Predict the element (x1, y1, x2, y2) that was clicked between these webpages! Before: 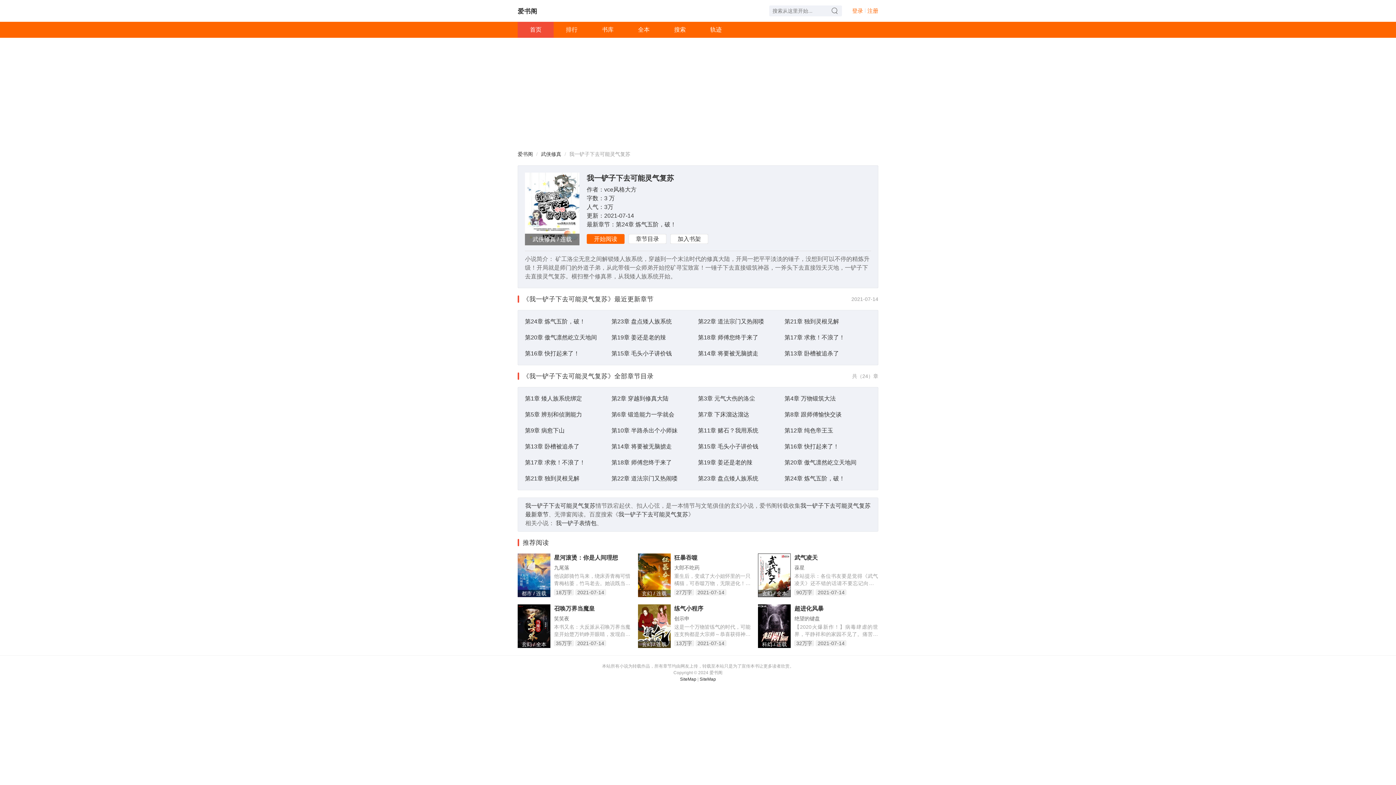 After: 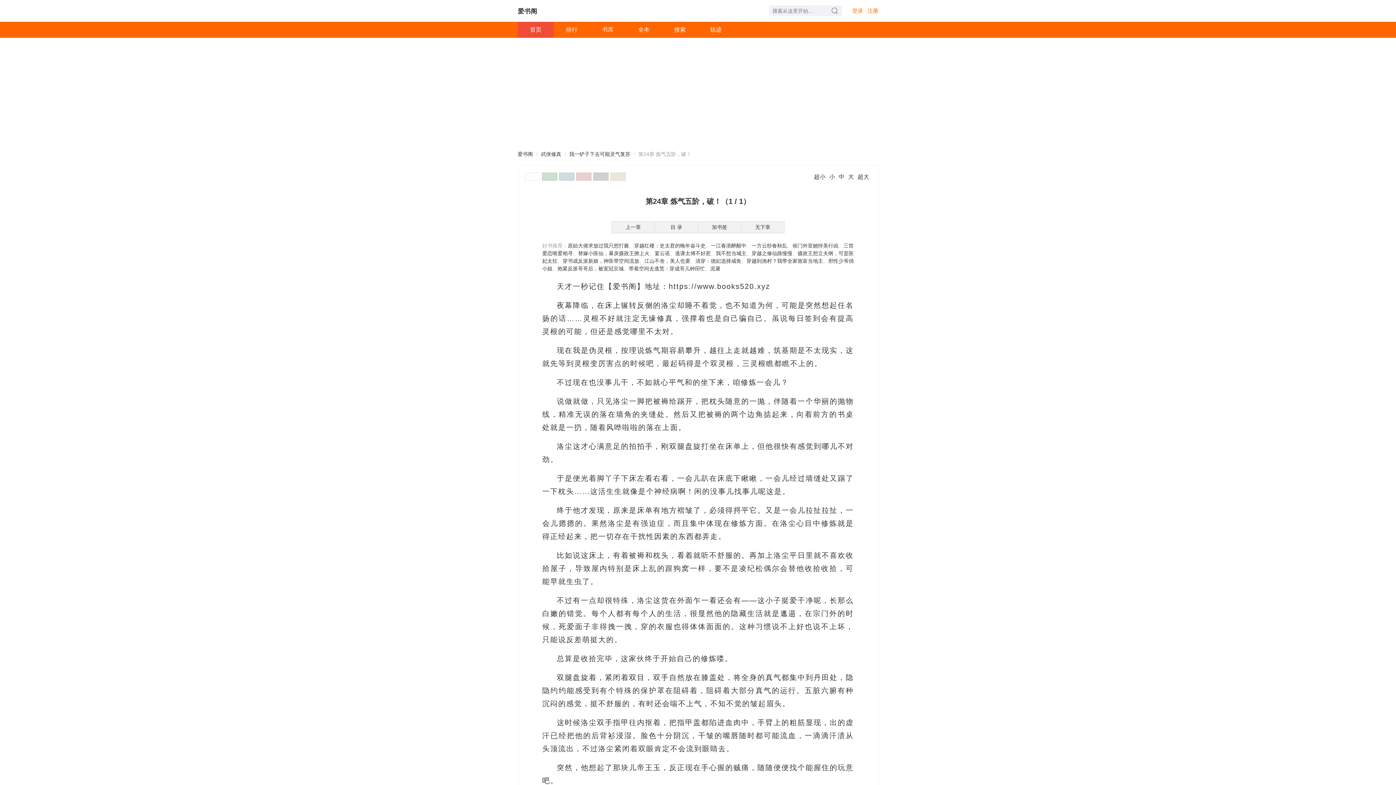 Action: bbox: (616, 221, 676, 227) label: 第24章 炼气五阶，破！